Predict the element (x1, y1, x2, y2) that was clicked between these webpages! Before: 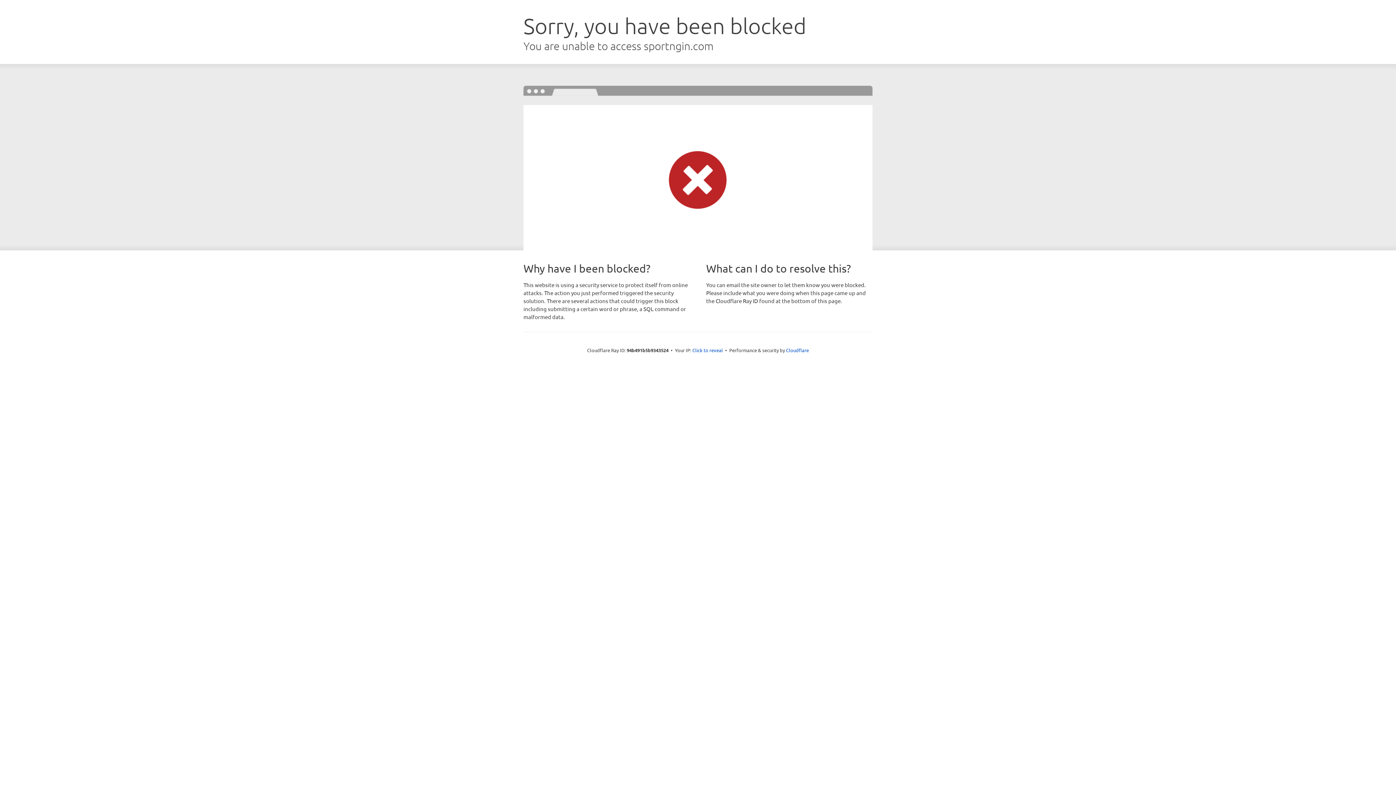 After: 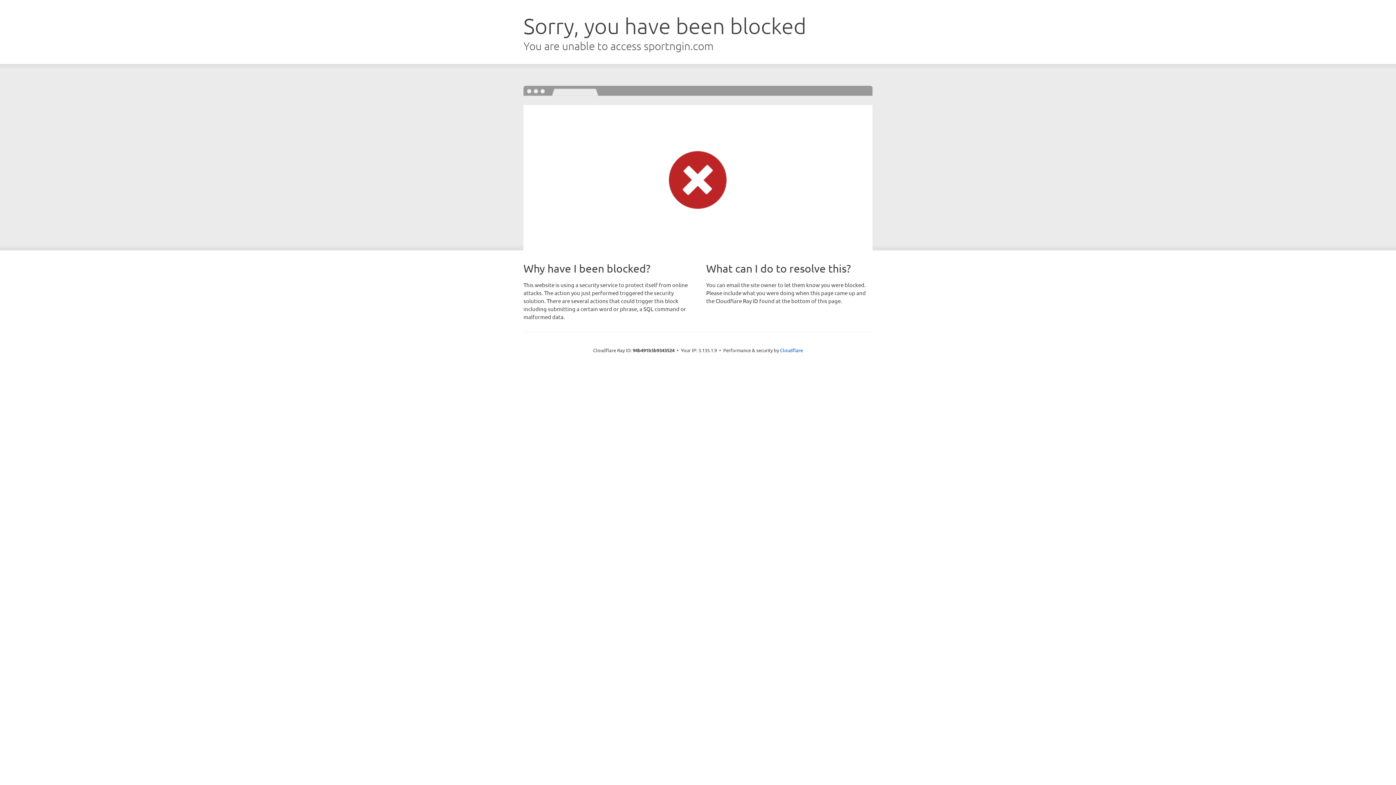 Action: bbox: (692, 346, 723, 353) label: Click to reveal